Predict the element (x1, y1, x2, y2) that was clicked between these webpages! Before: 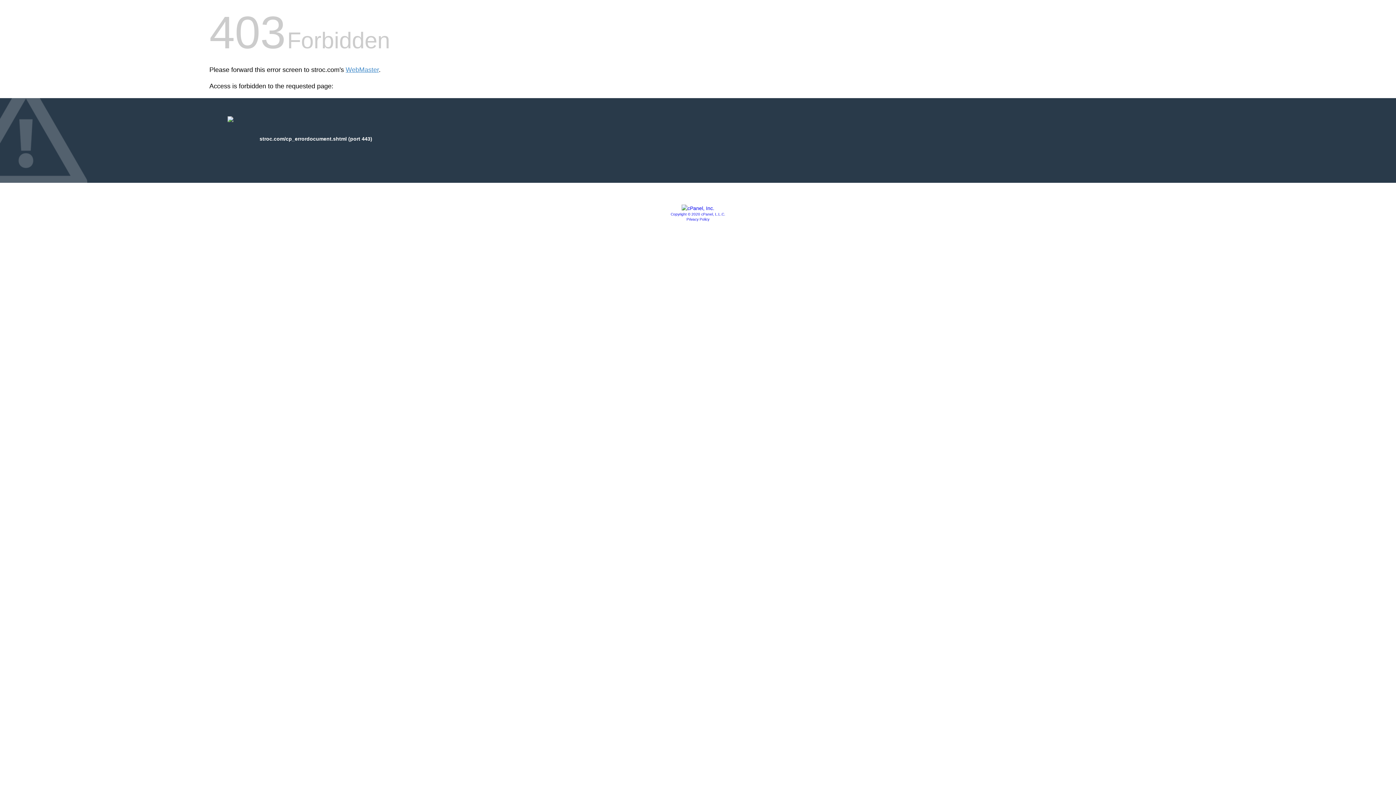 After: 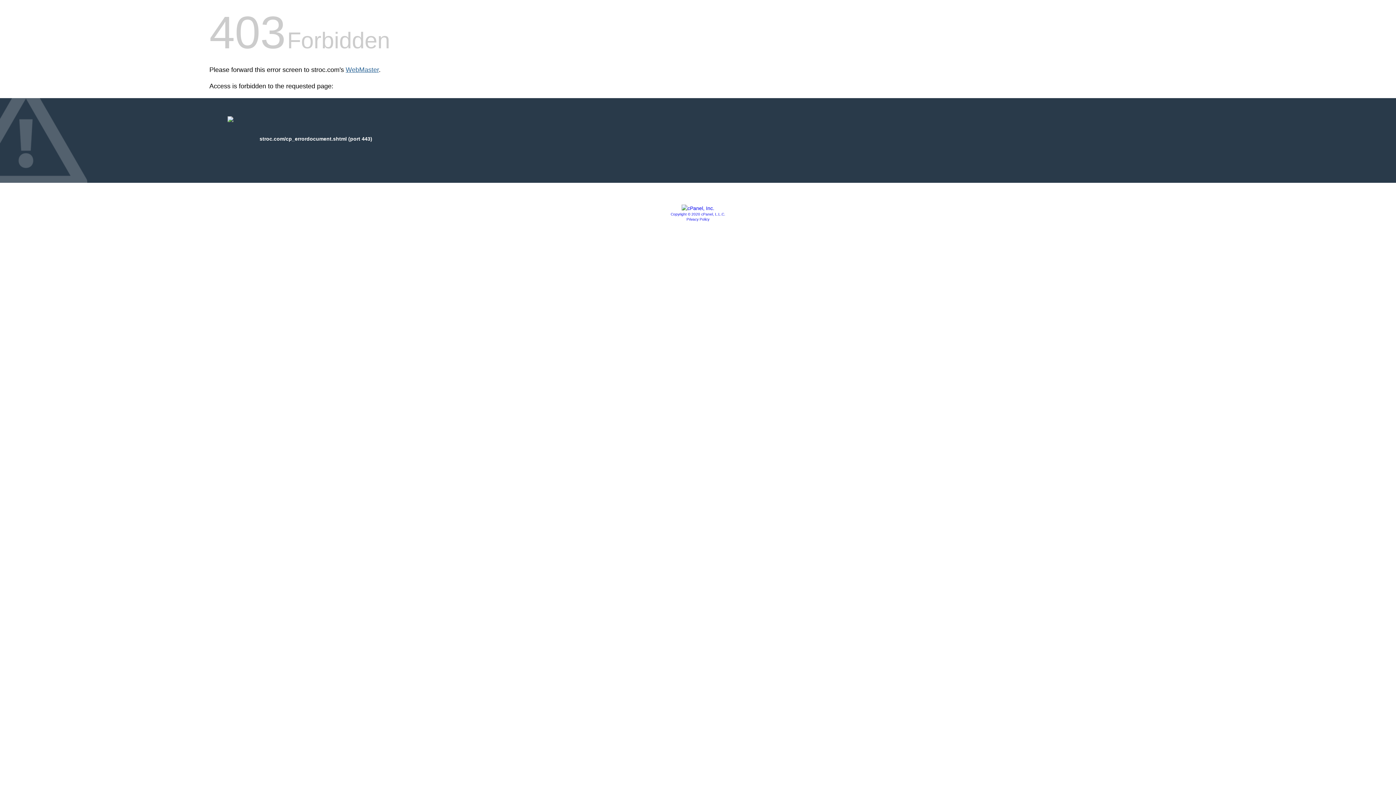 Action: bbox: (345, 66, 378, 73) label: WebMaster